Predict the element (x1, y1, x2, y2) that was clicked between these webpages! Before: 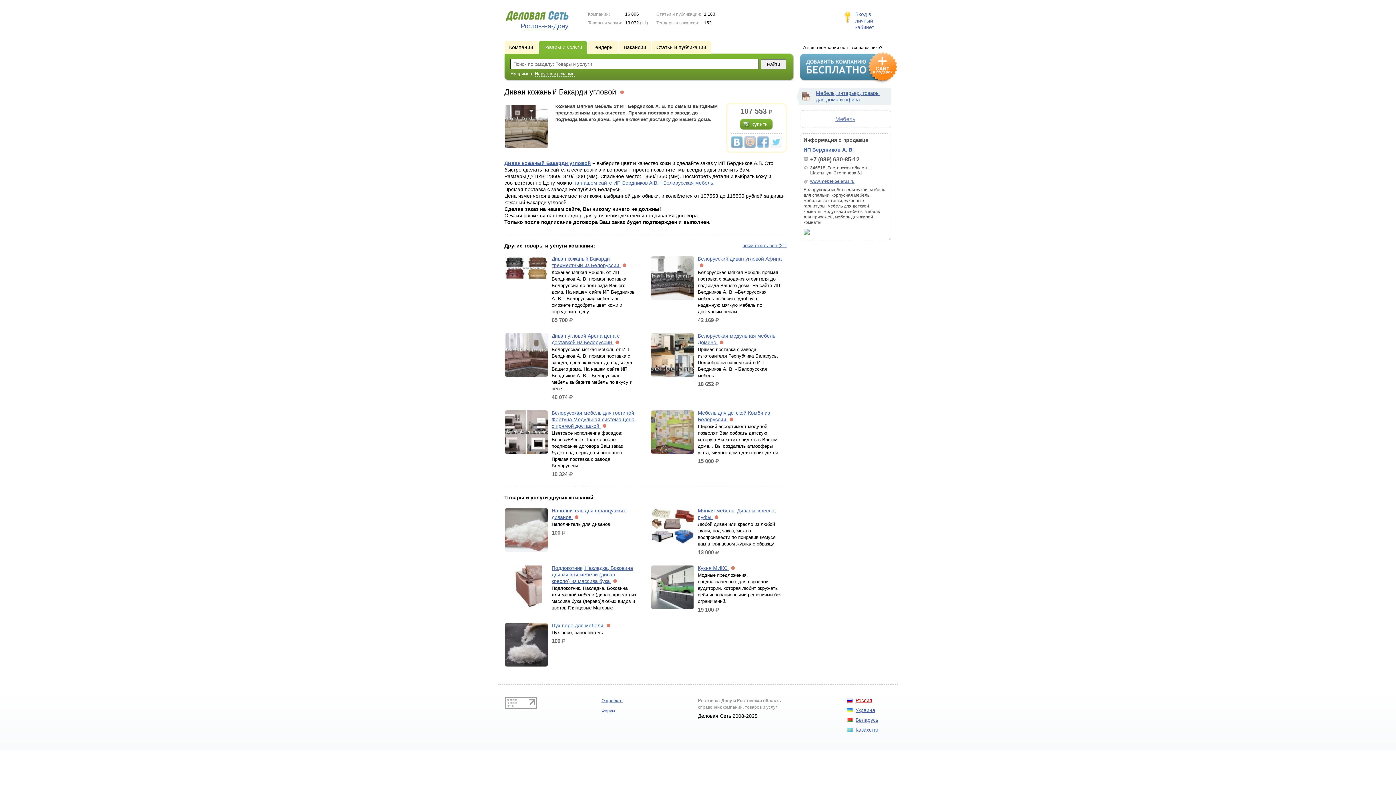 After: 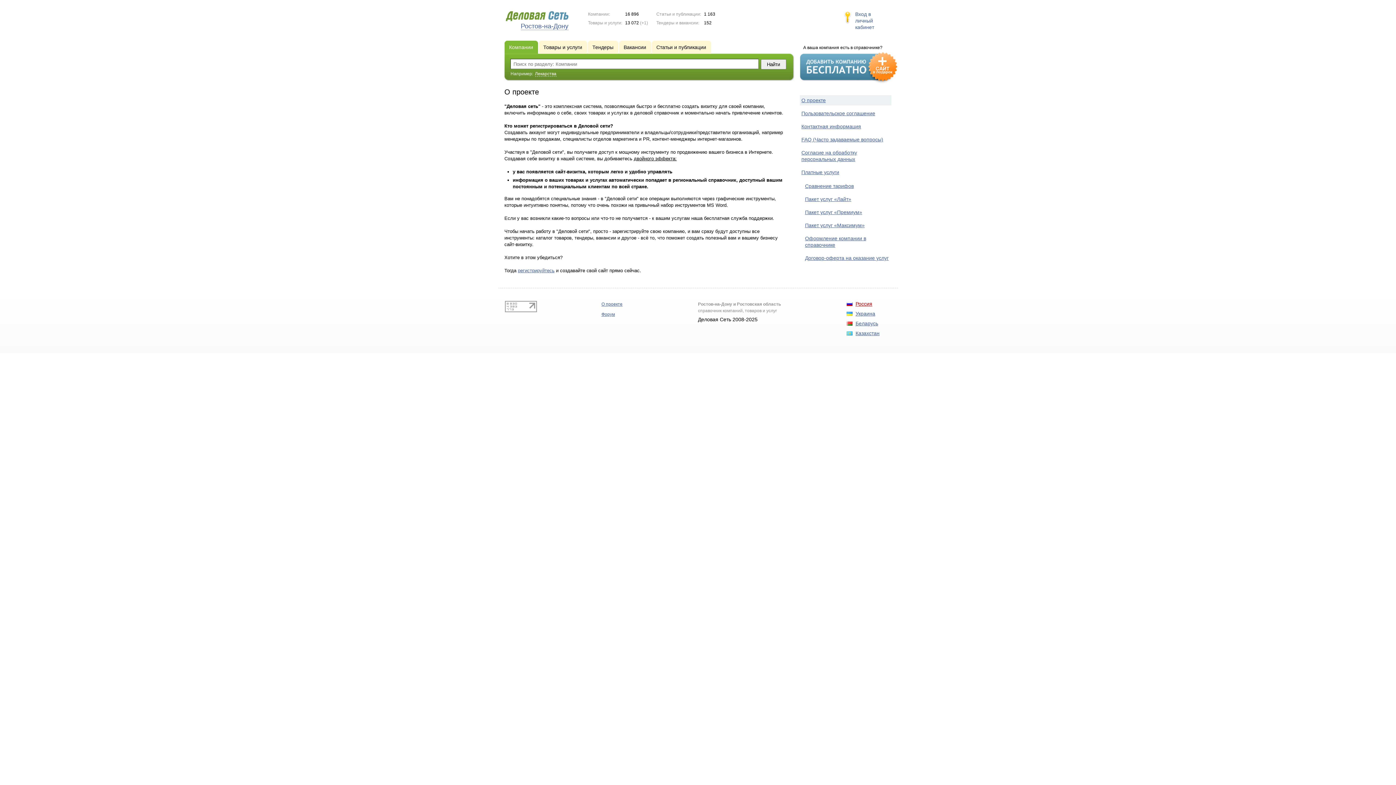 Action: label: О проекте bbox: (601, 698, 622, 703)